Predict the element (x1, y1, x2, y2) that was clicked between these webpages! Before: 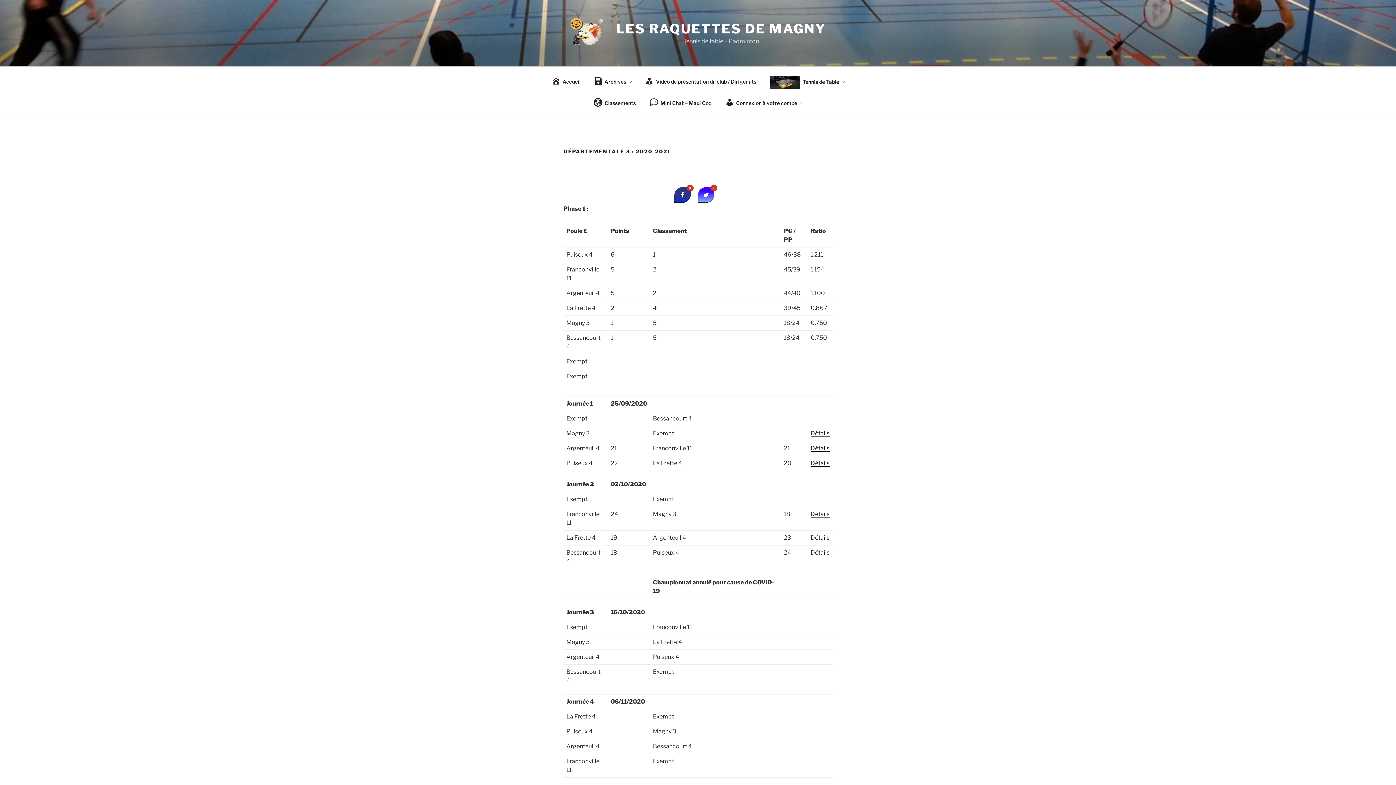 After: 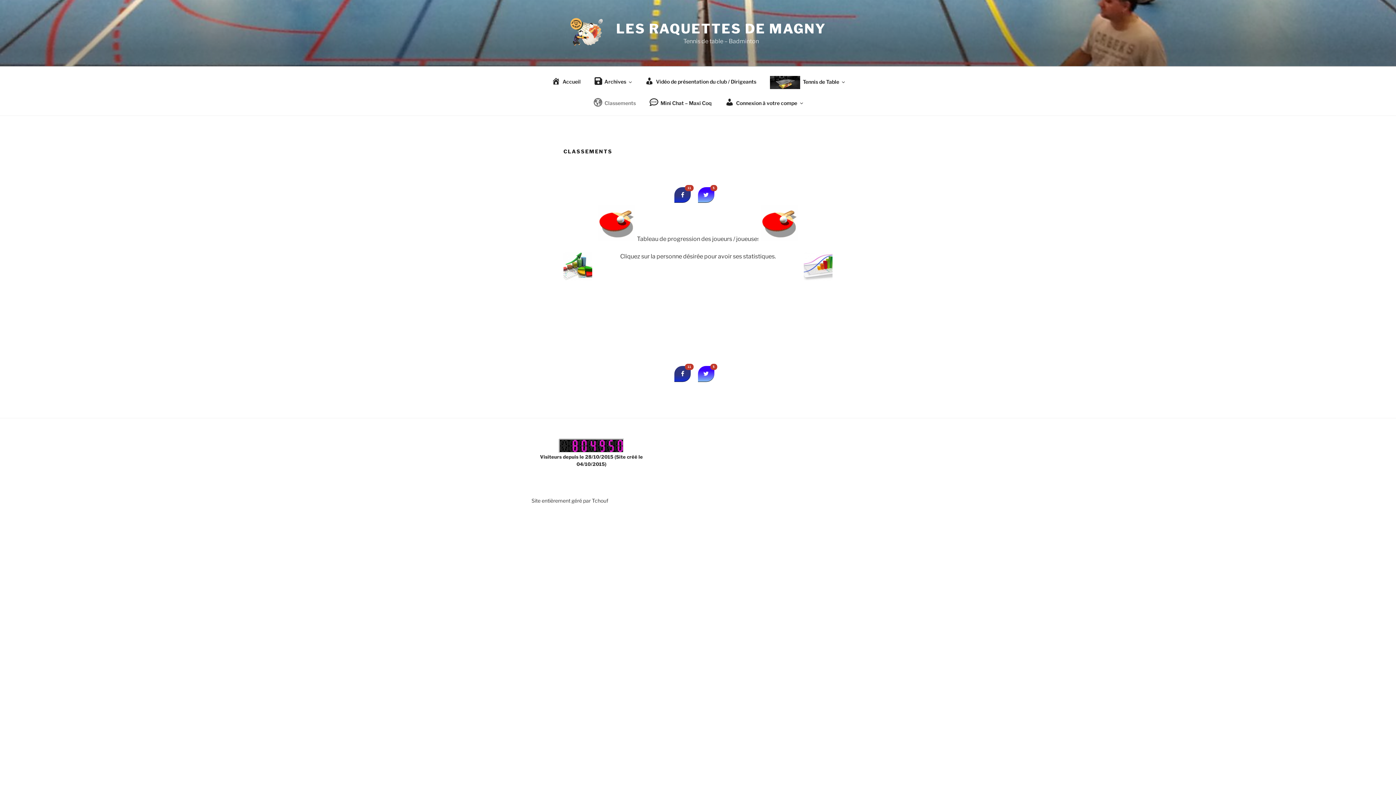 Action: label: Classements bbox: (587, 94, 642, 111)